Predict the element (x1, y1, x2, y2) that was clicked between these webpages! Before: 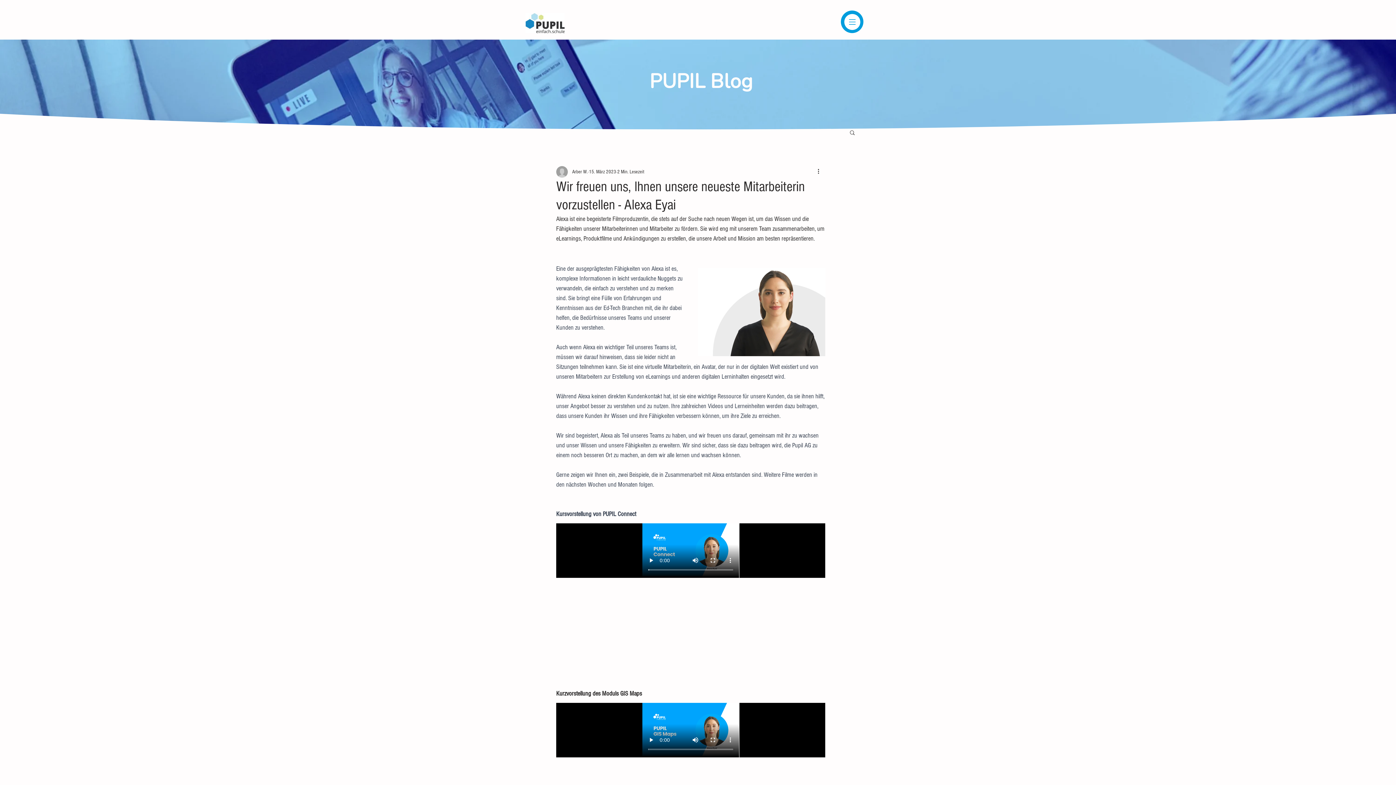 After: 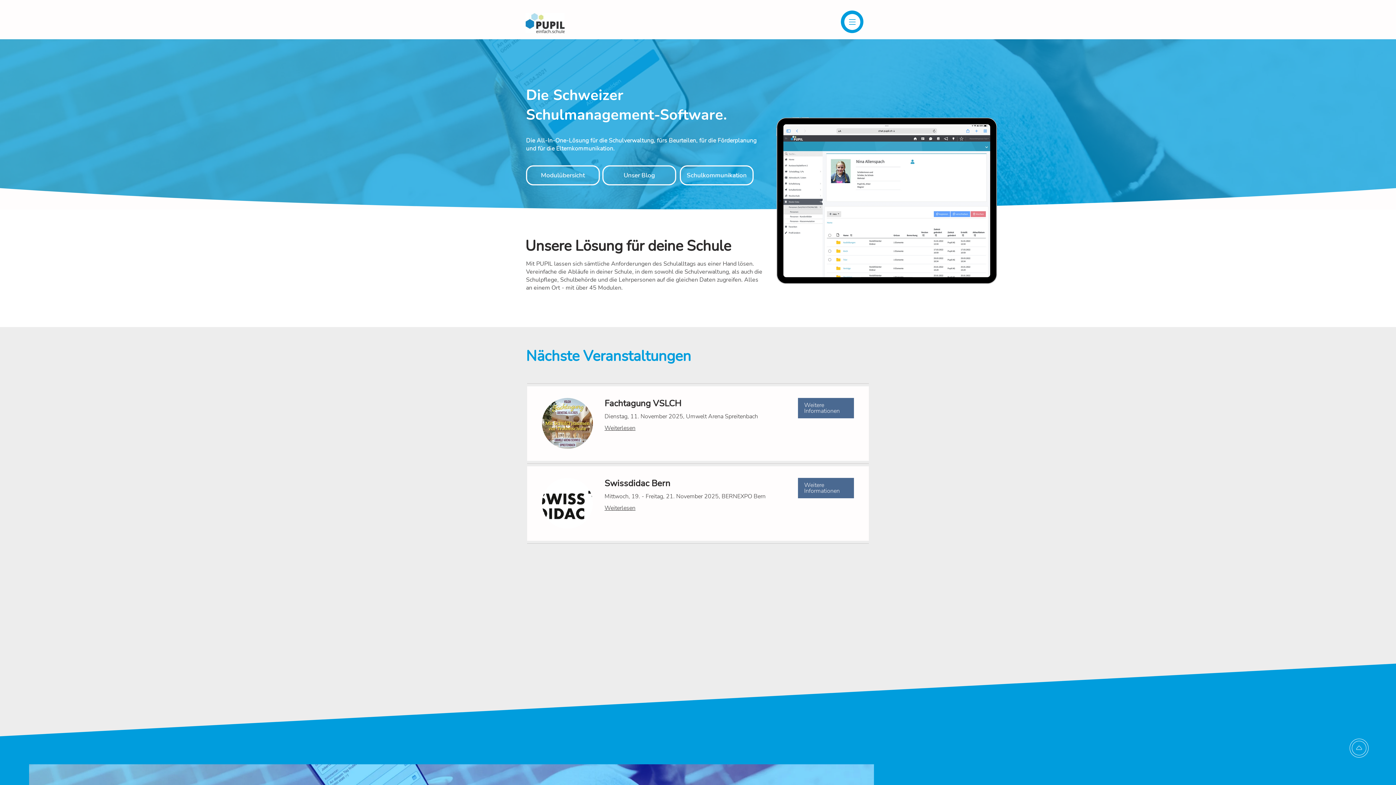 Action: bbox: (525, 13, 564, 33)